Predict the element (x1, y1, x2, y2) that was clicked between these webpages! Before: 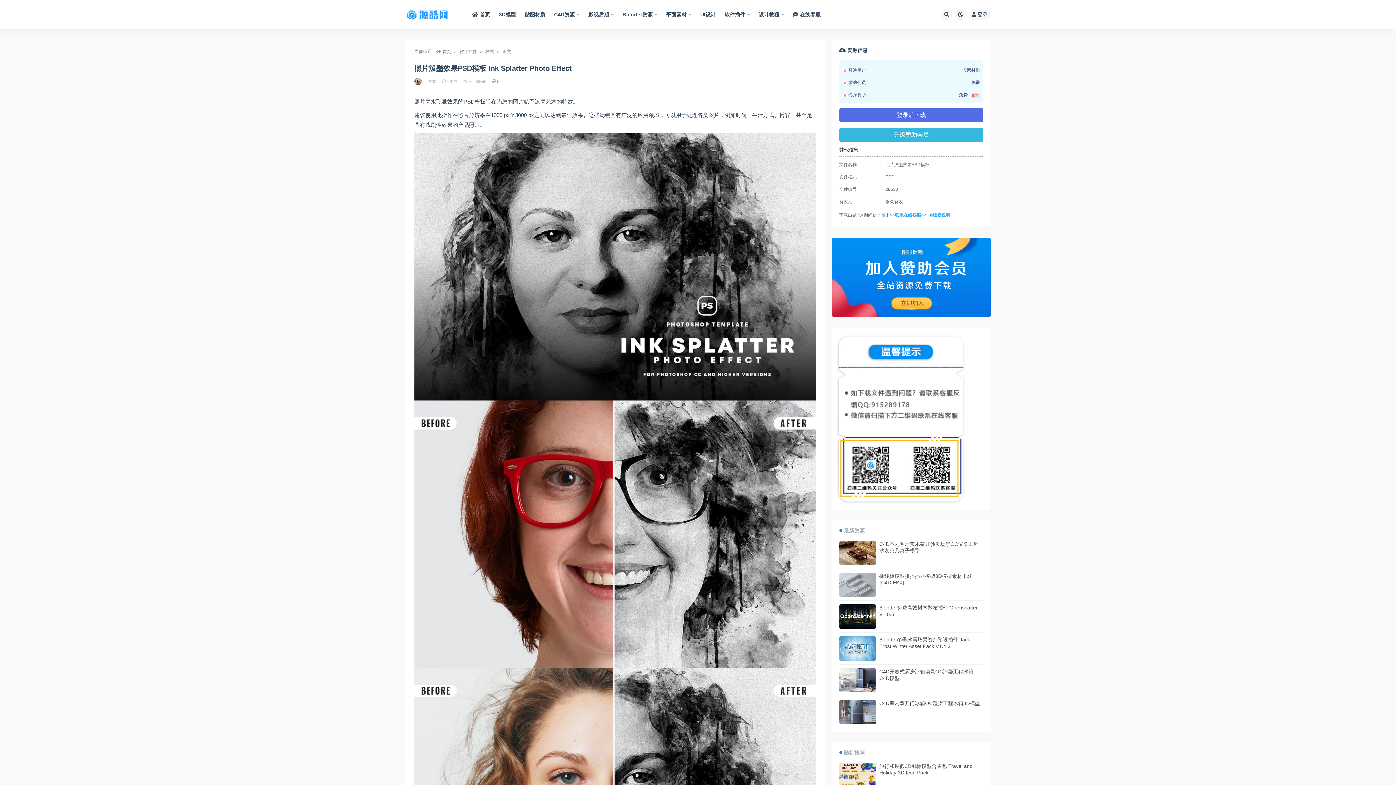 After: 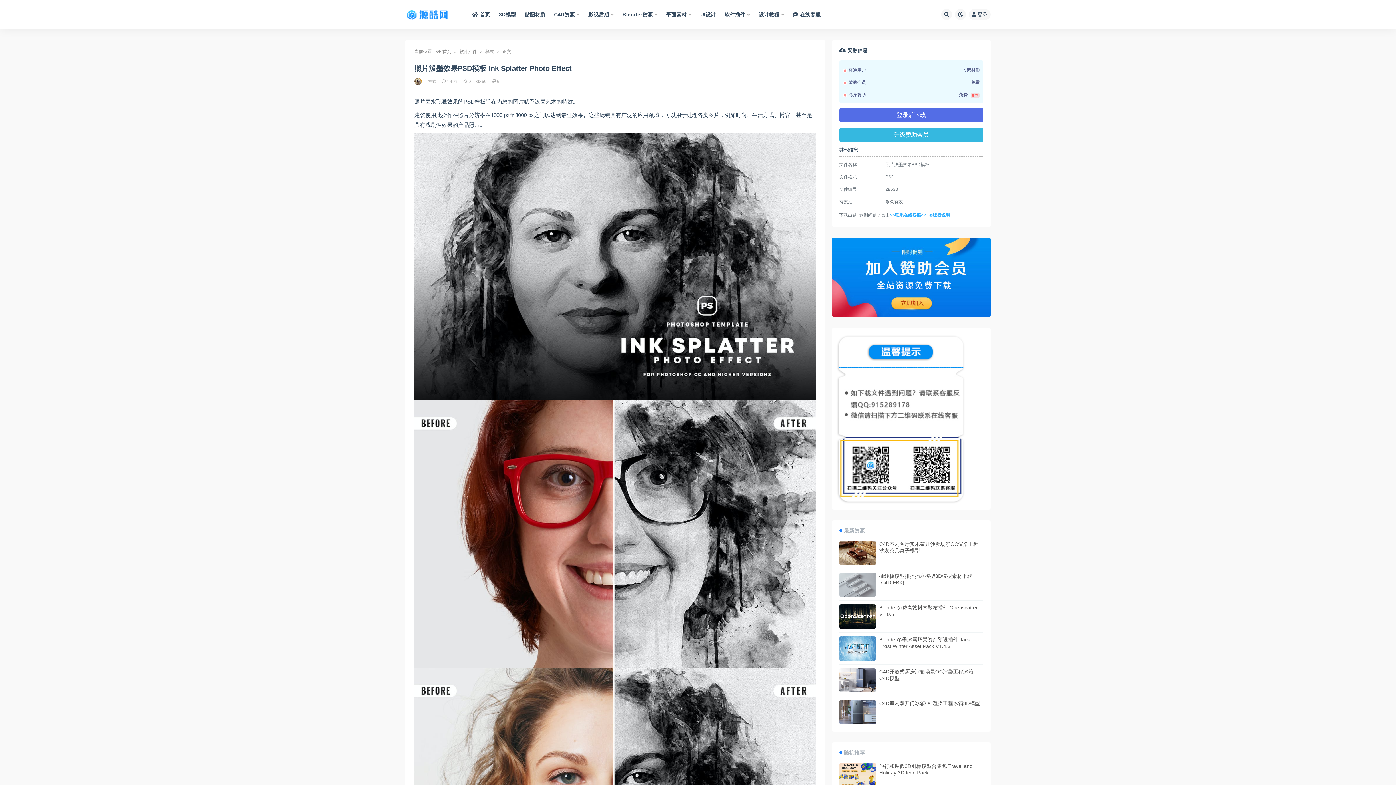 Action: bbox: (890, 212, 926, 217) label: >>联系在线客服<<